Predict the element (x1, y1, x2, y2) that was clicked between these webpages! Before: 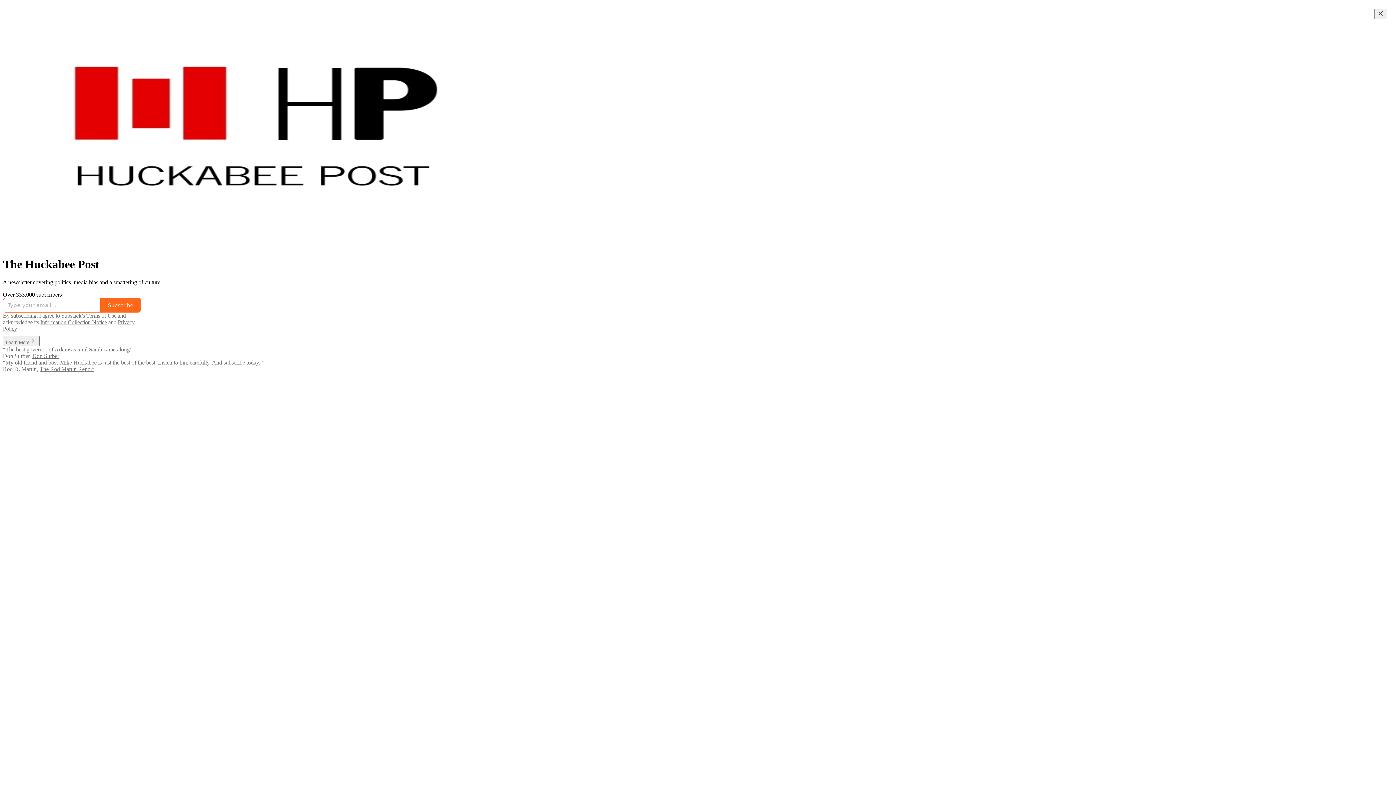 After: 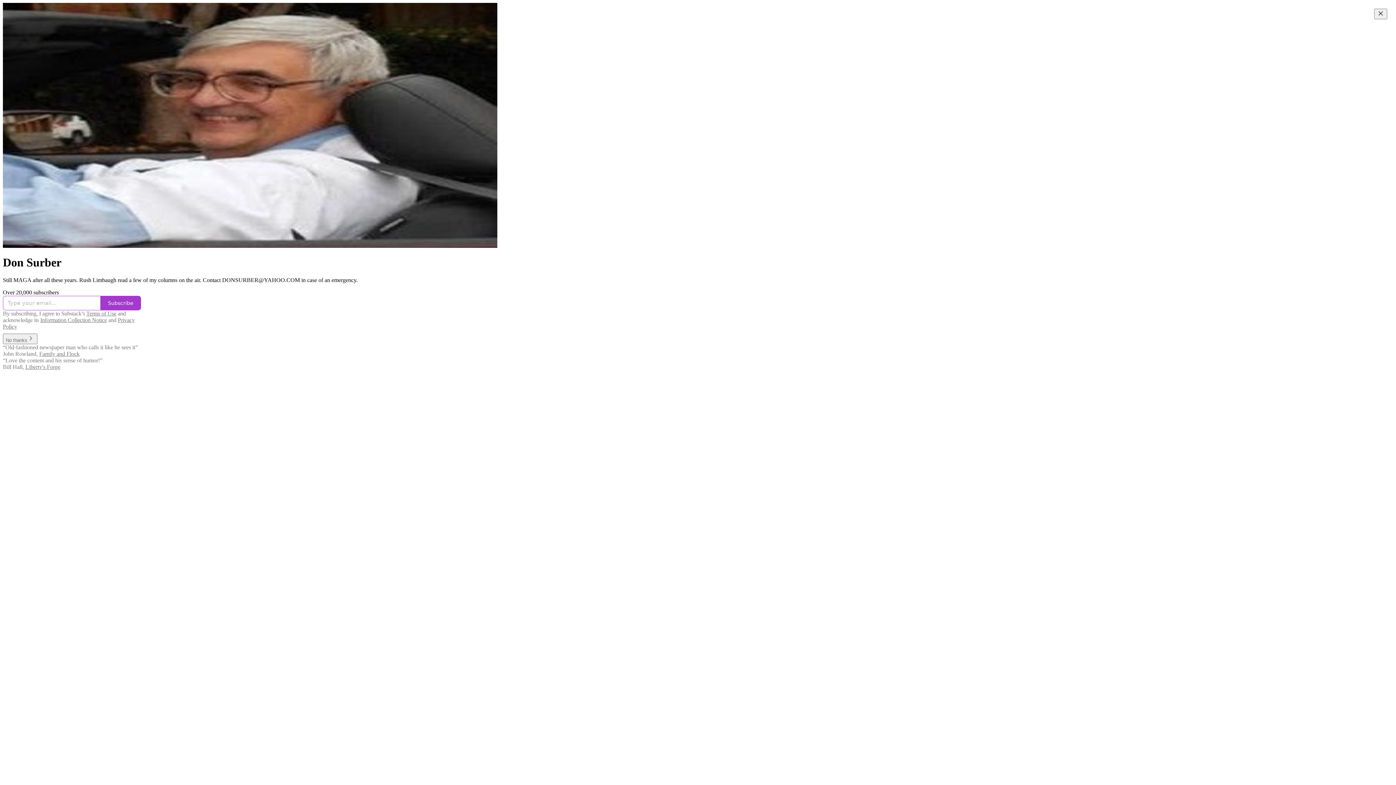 Action: label: Don Surber bbox: (32, 353, 59, 359)